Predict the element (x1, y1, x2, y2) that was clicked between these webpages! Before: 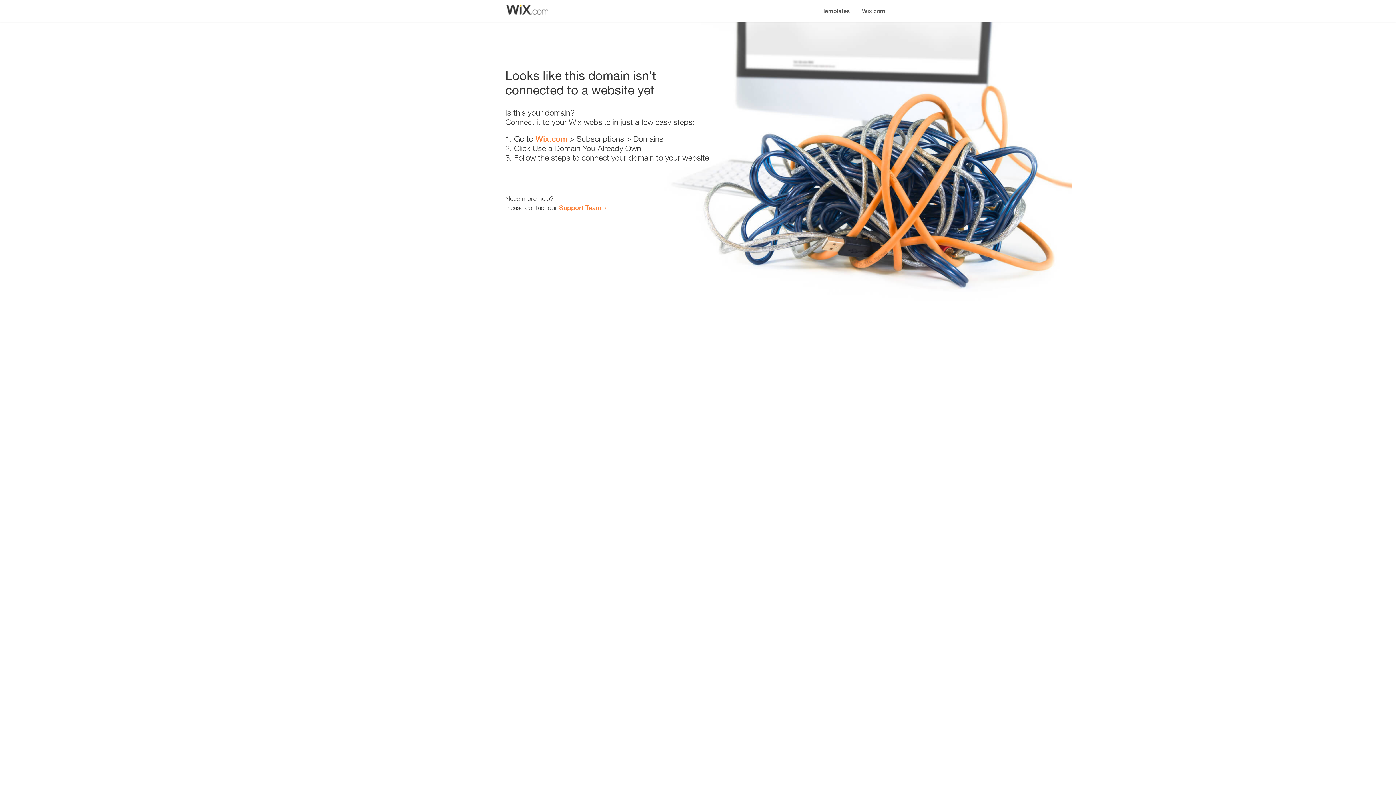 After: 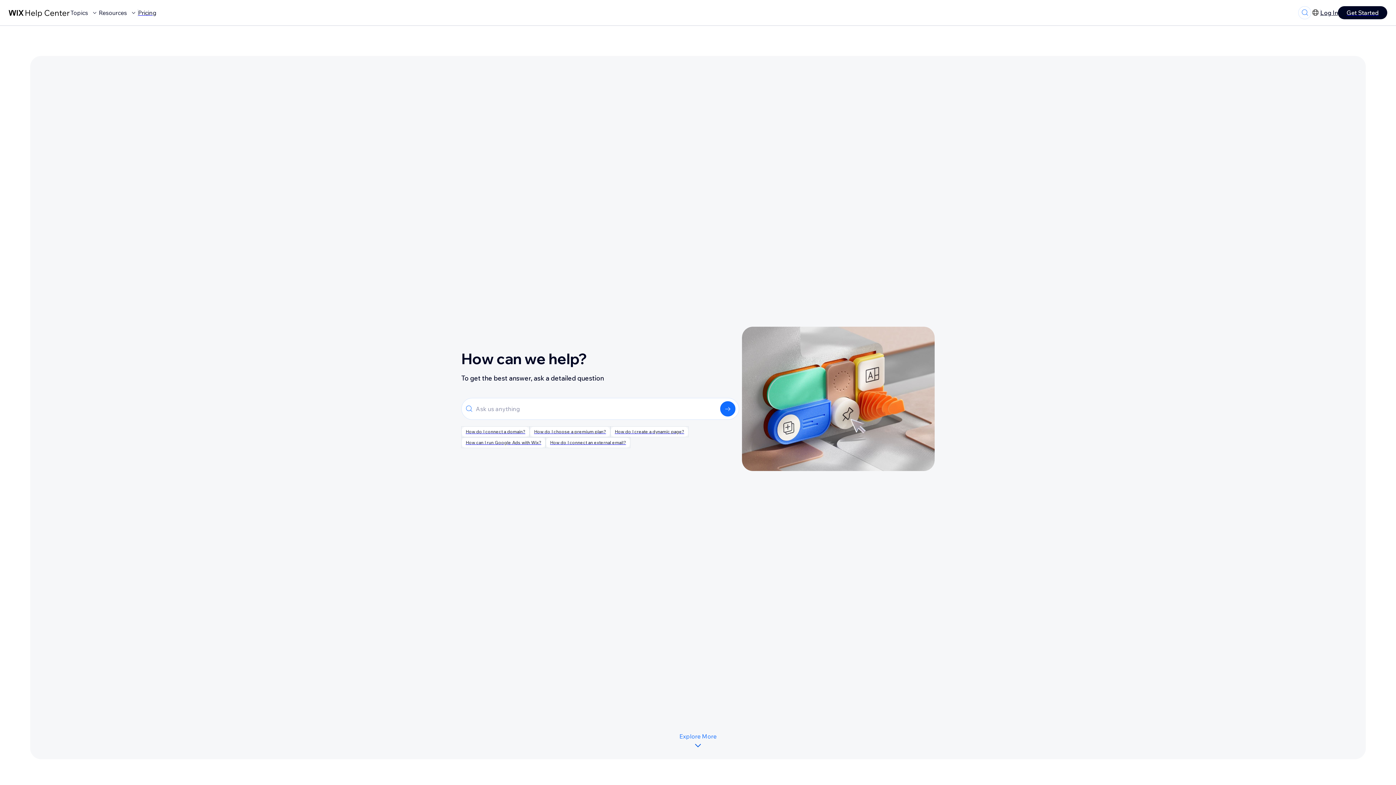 Action: label: Support Team bbox: (559, 203, 601, 211)